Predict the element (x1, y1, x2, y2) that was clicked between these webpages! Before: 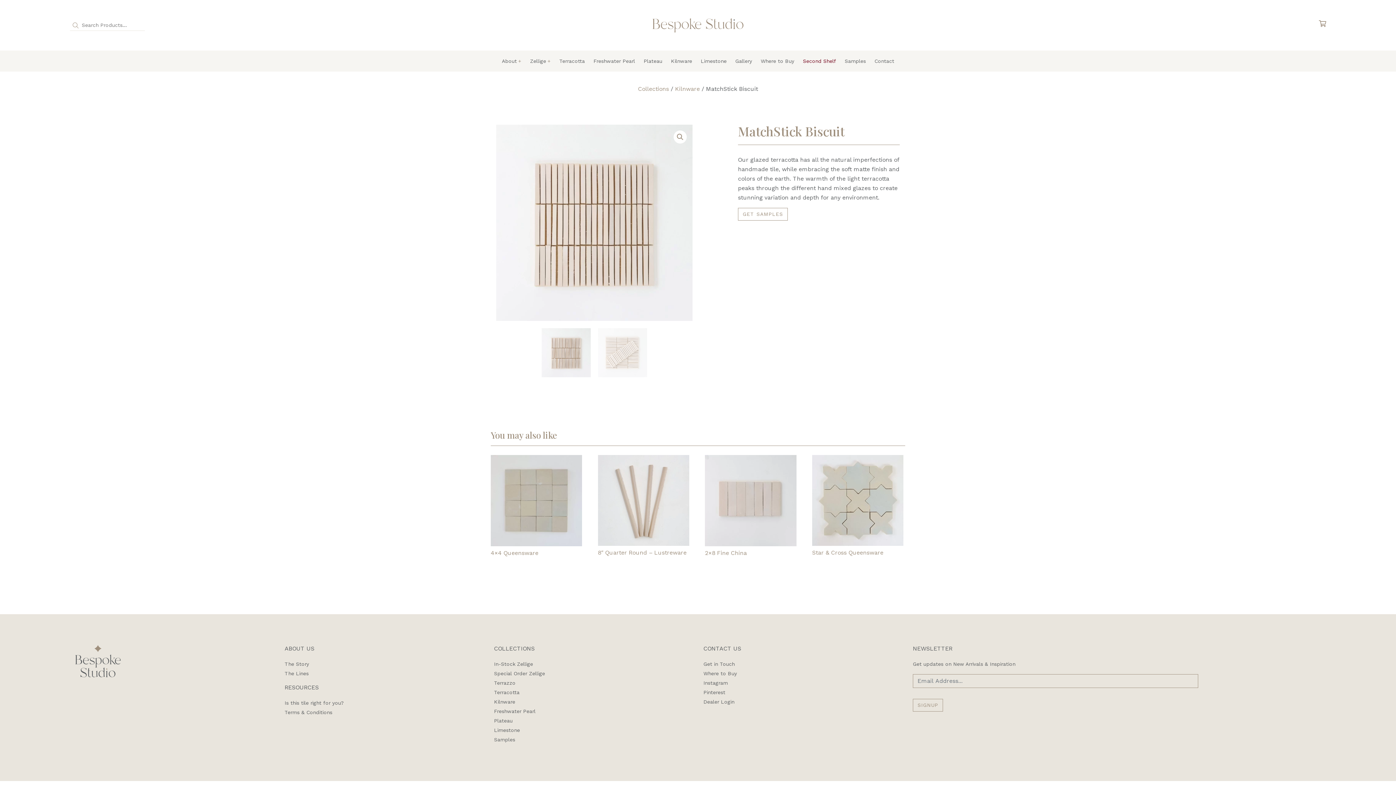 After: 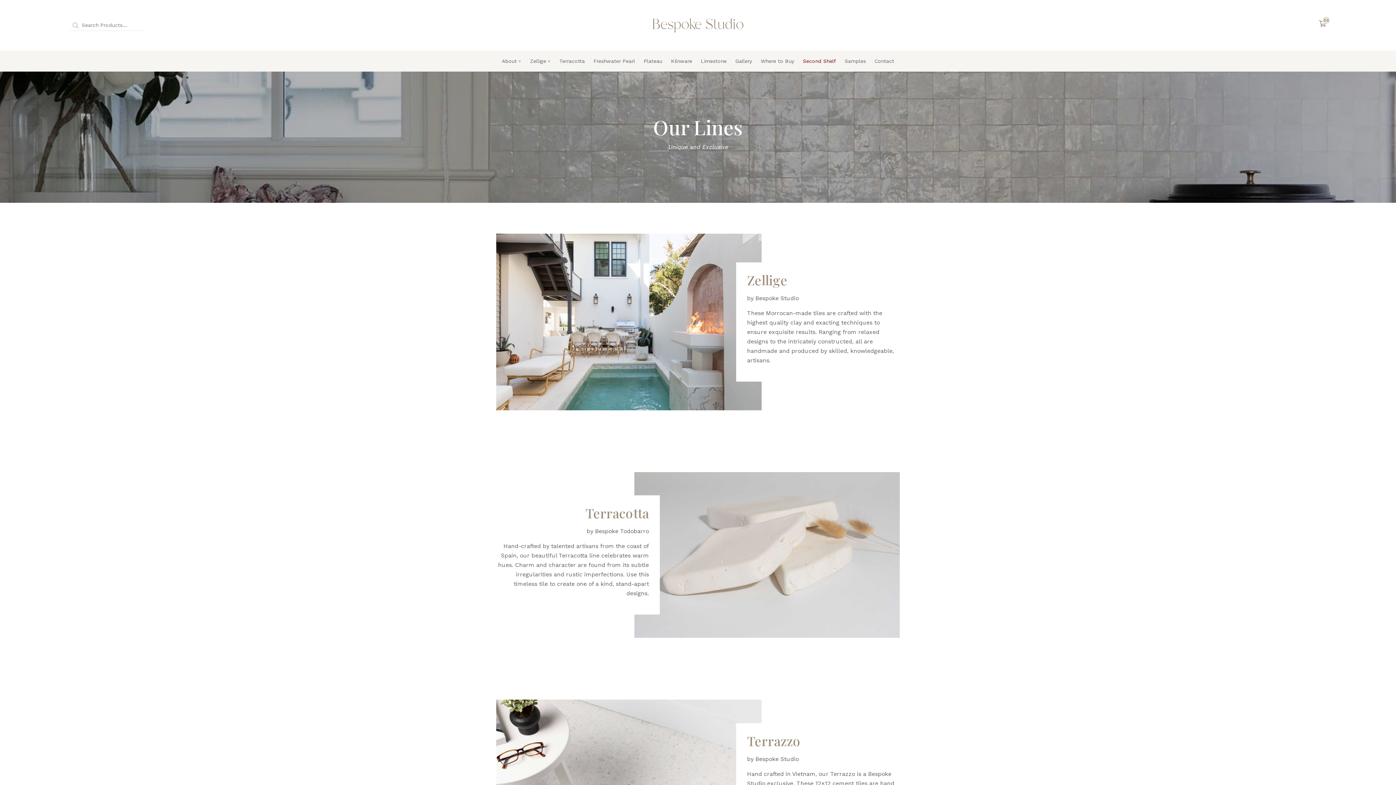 Action: bbox: (284, 670, 308, 676) label: The Lines